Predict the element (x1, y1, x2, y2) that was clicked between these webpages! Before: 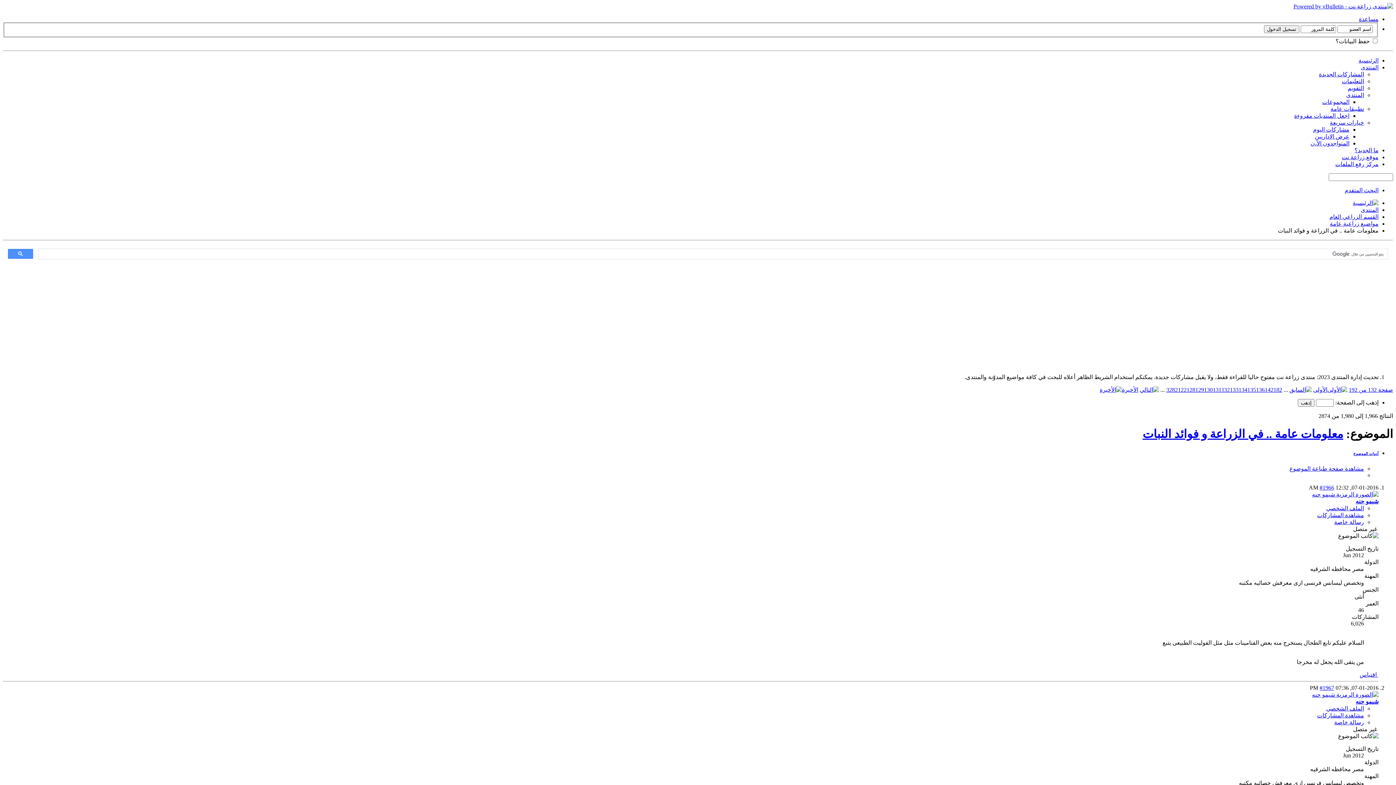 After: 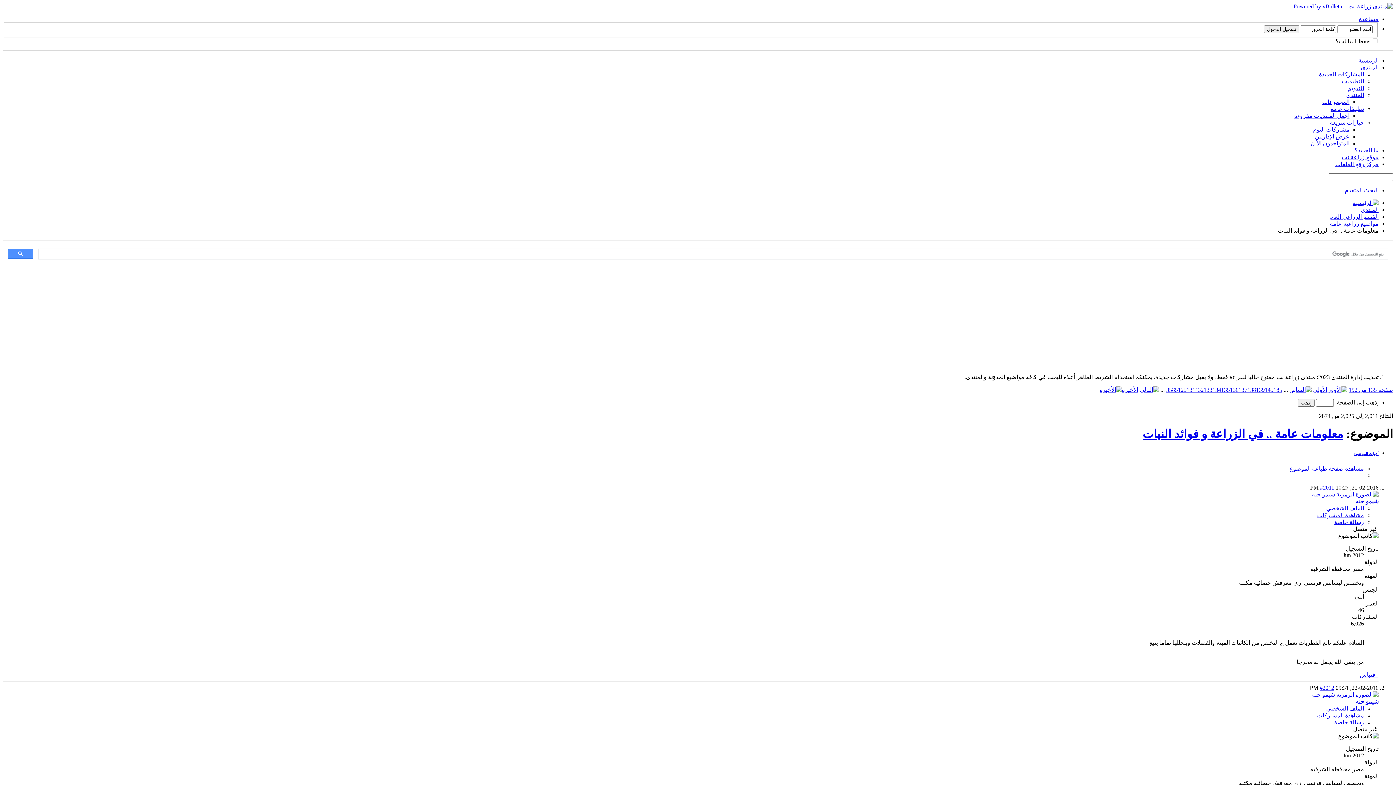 Action: bbox: (1247, 386, 1256, 392) label: 135